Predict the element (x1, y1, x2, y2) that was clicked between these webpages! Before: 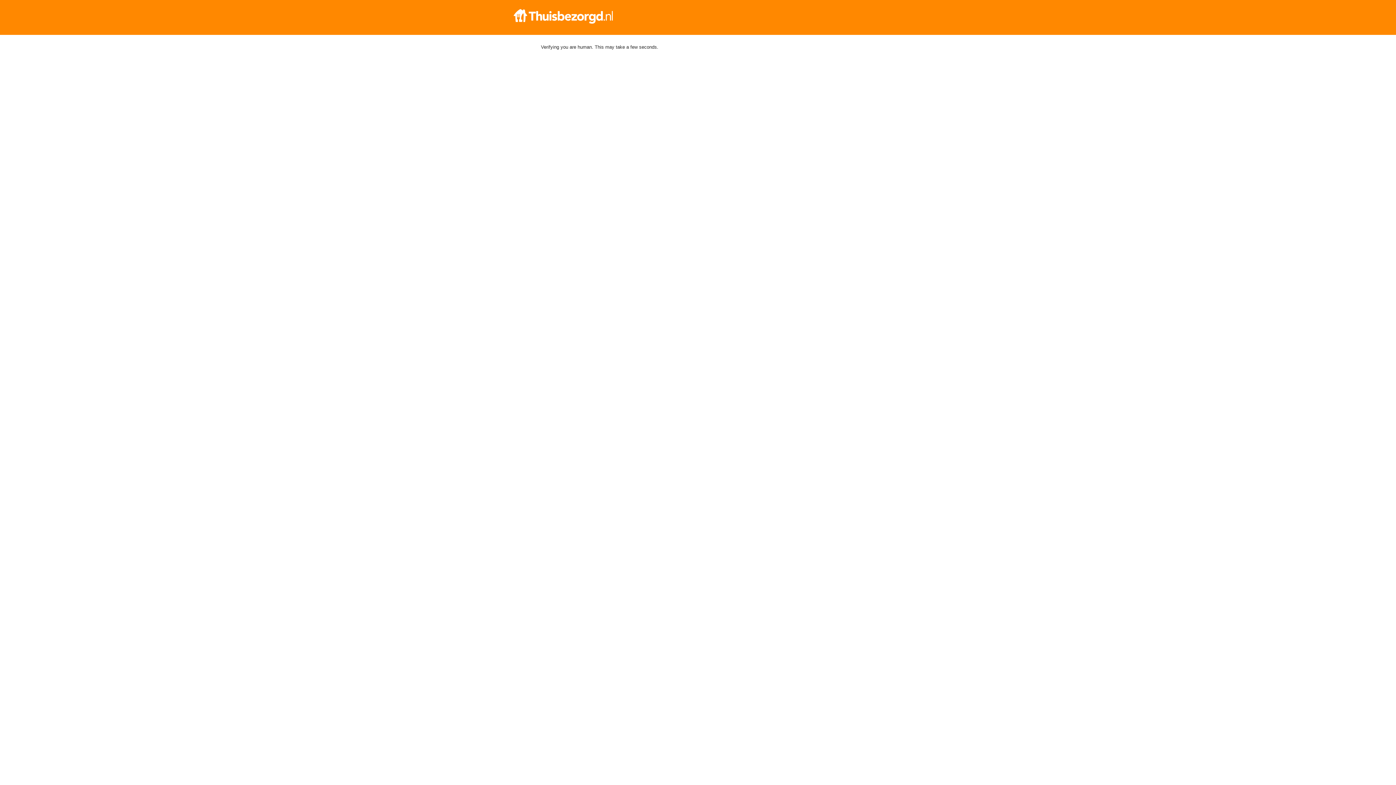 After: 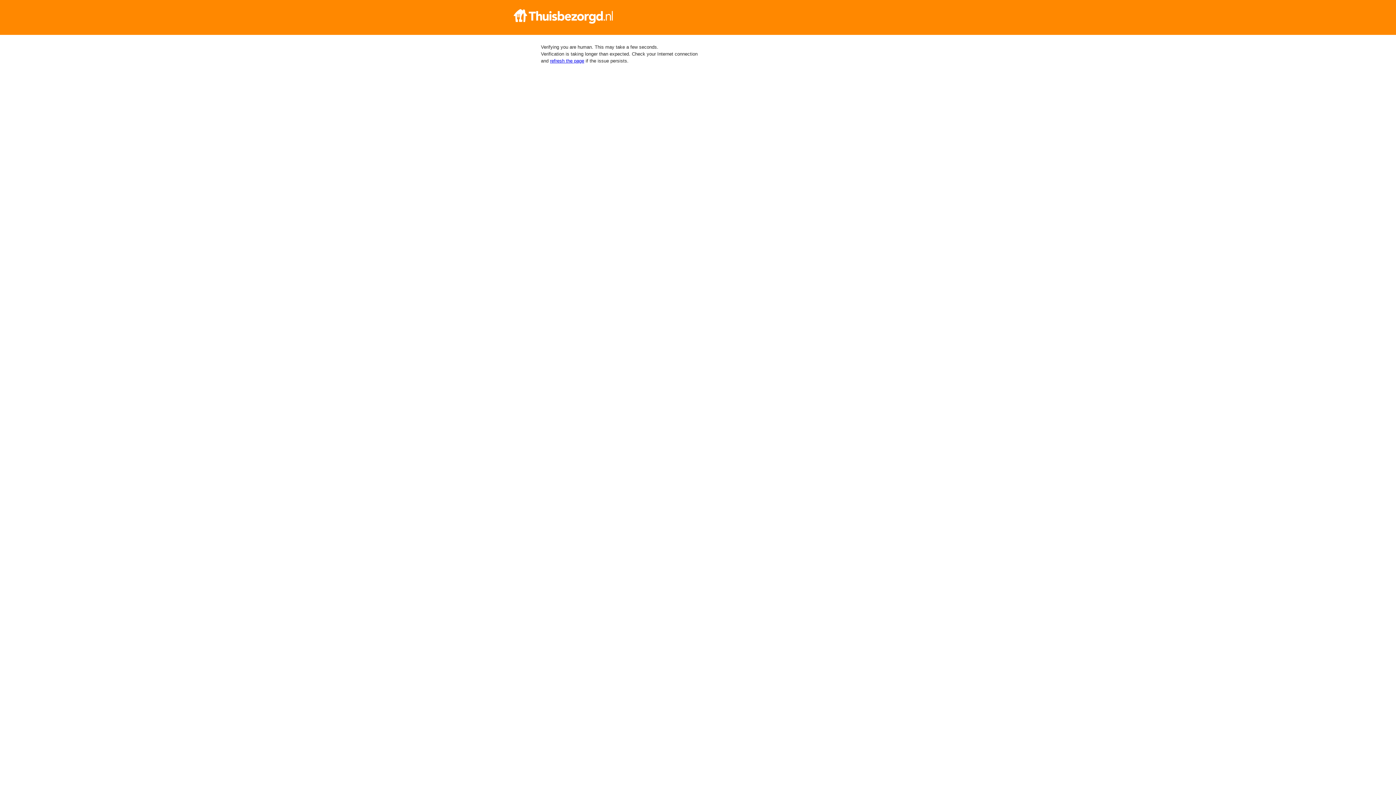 Action: bbox: (512, 9, 884, 23)